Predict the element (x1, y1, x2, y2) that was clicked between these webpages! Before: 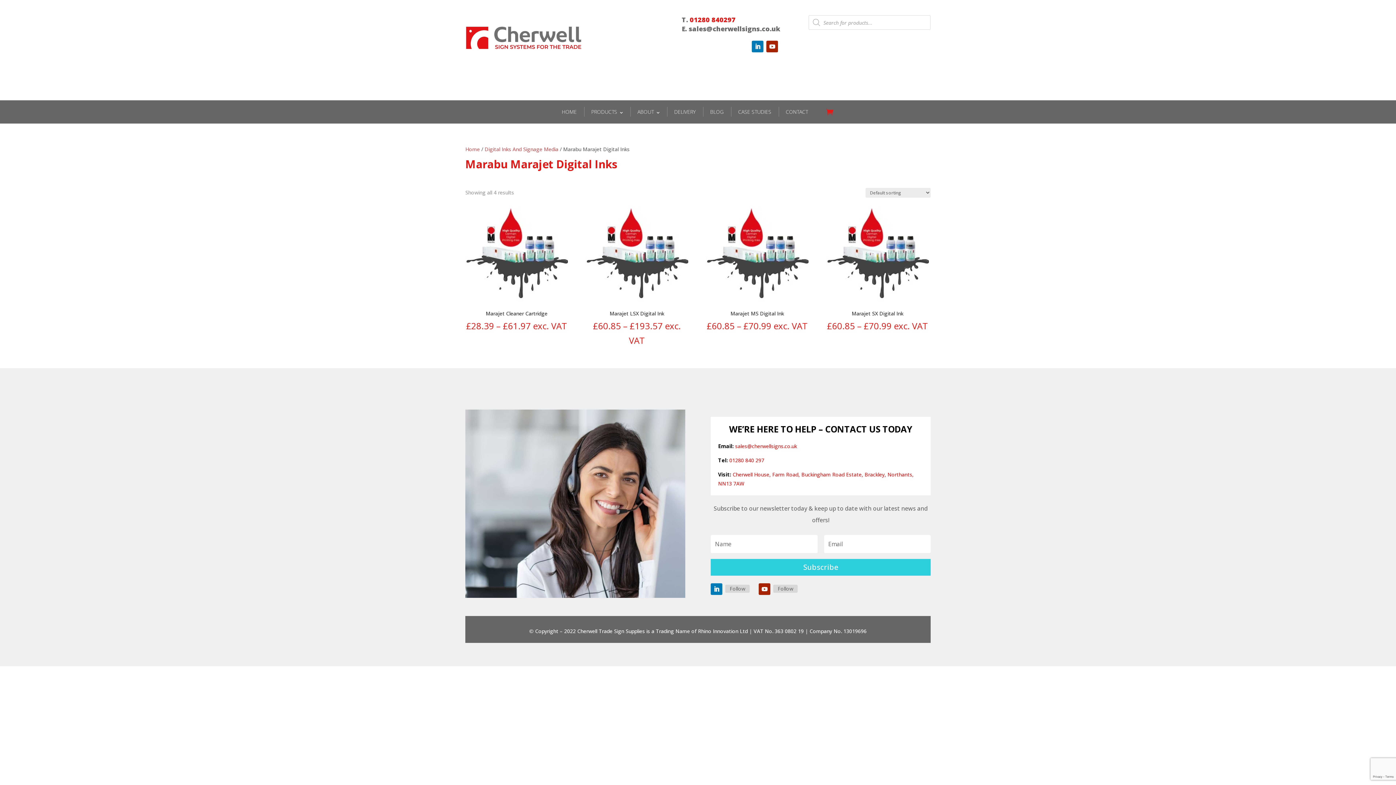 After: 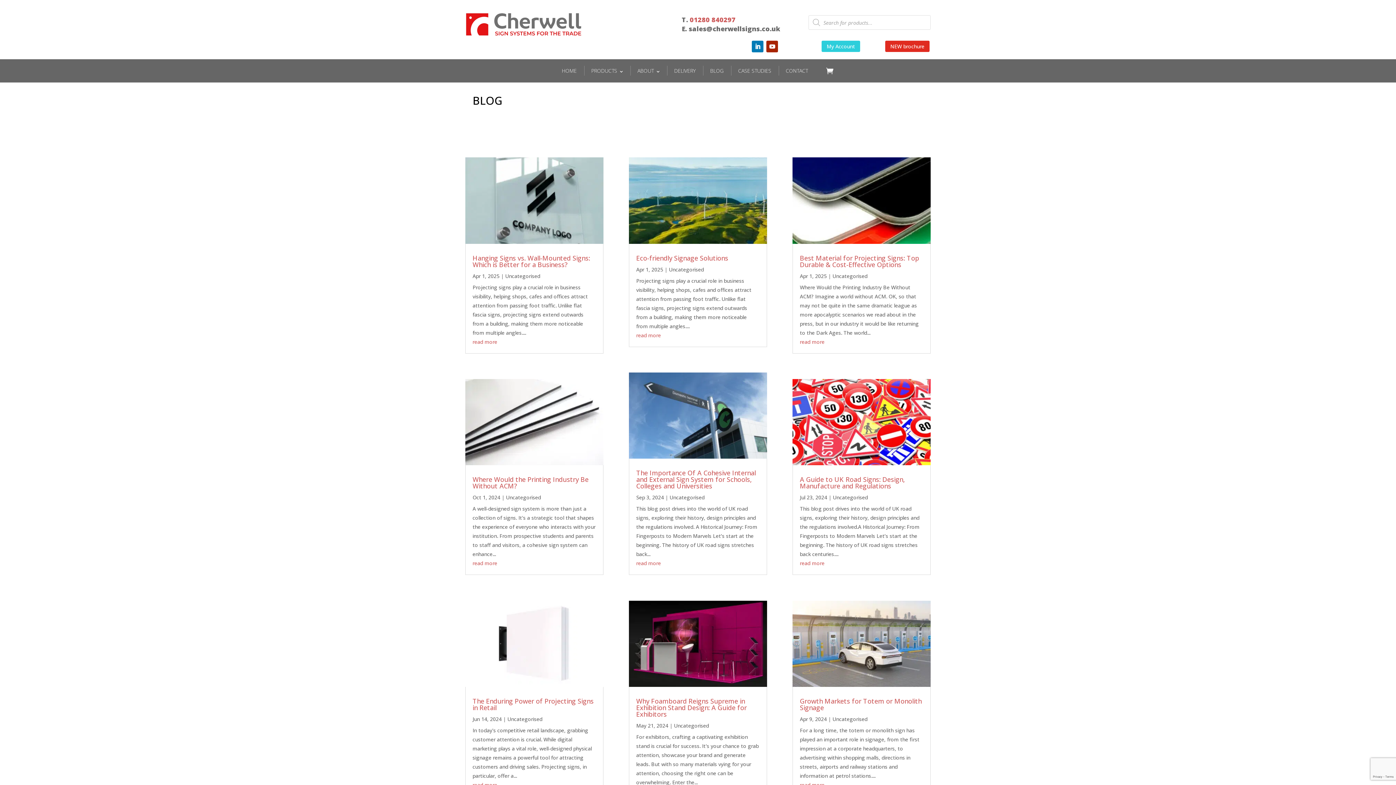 Action: bbox: (703, 100, 731, 123) label: BLOG